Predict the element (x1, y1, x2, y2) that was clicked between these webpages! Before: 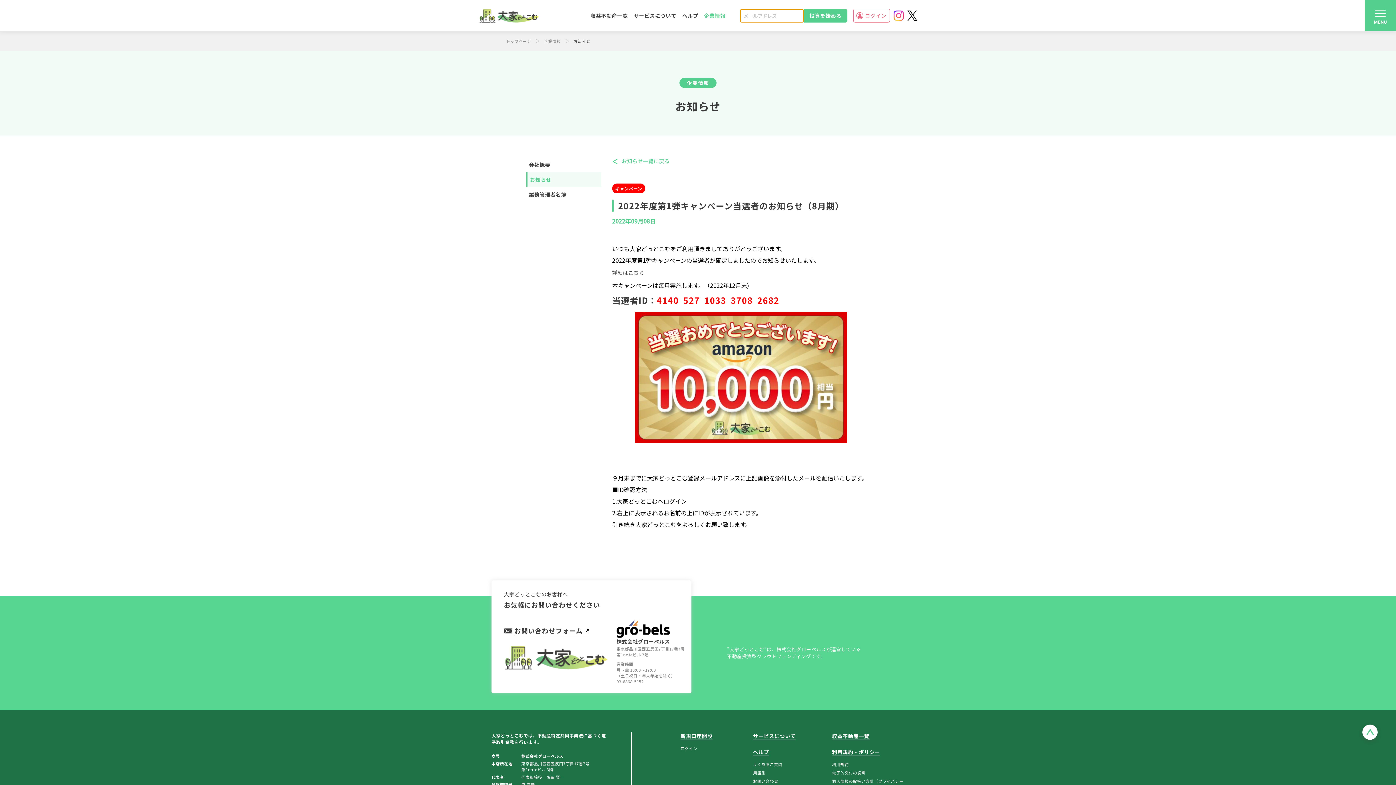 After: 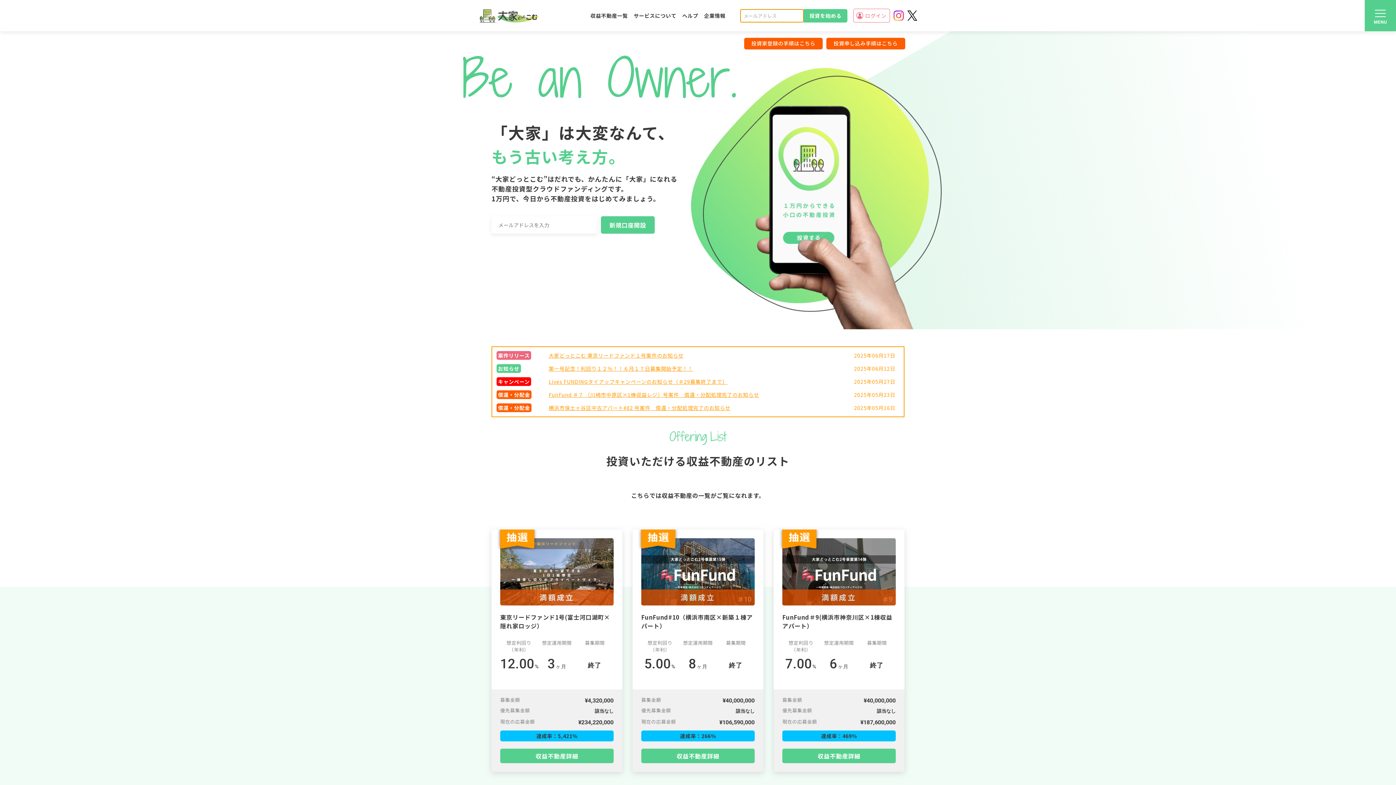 Action: bbox: (478, 8, 539, 23)